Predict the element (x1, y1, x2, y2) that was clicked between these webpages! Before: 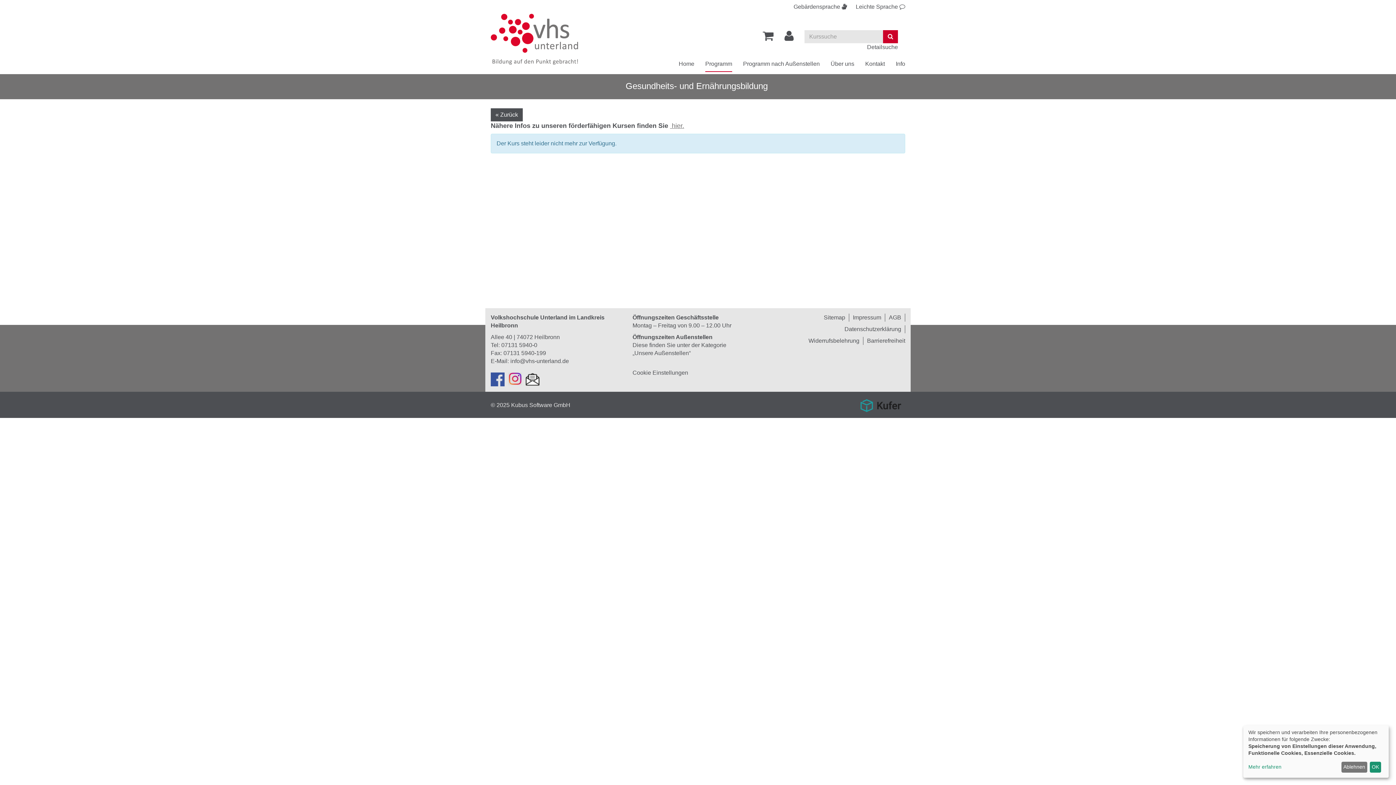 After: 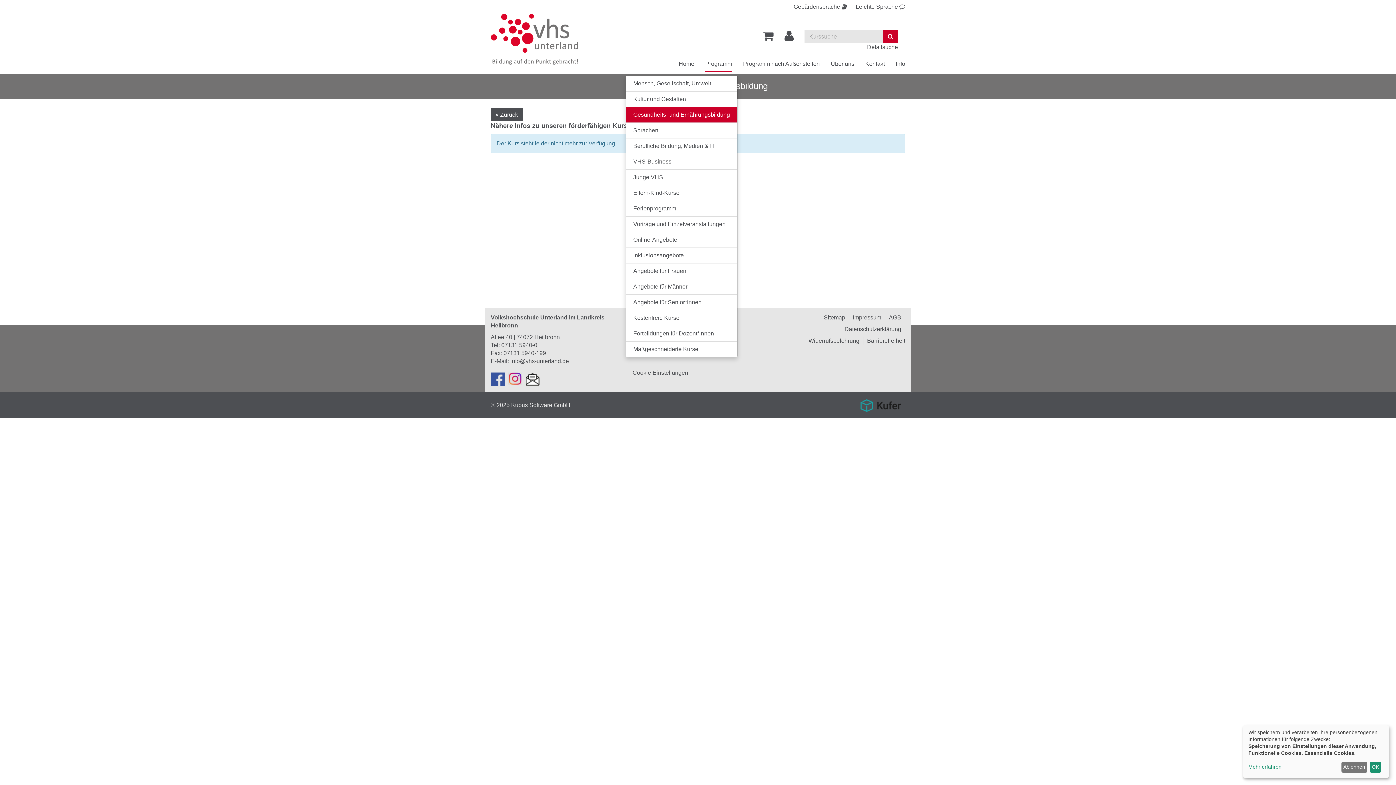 Action: bbox: (700, 54, 737, 73) label: Programm